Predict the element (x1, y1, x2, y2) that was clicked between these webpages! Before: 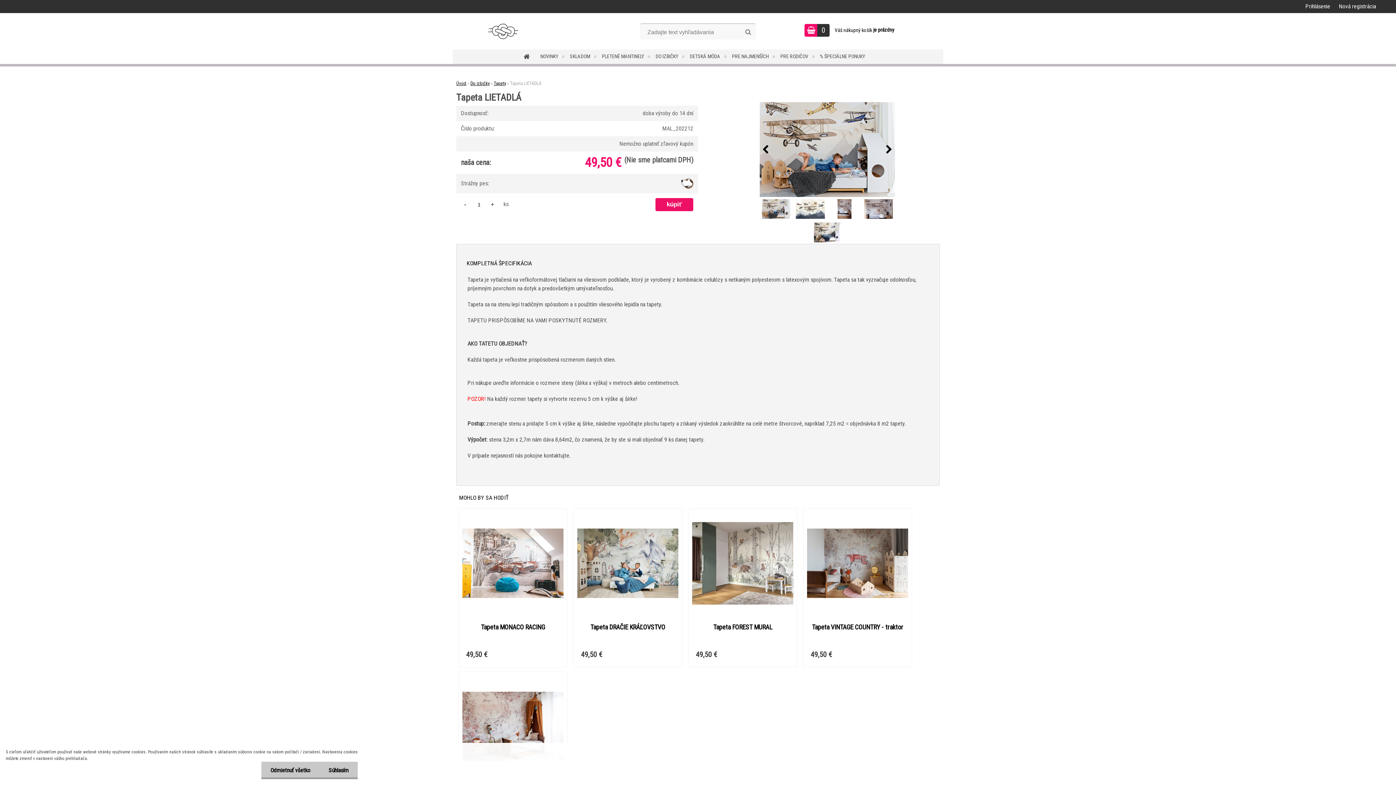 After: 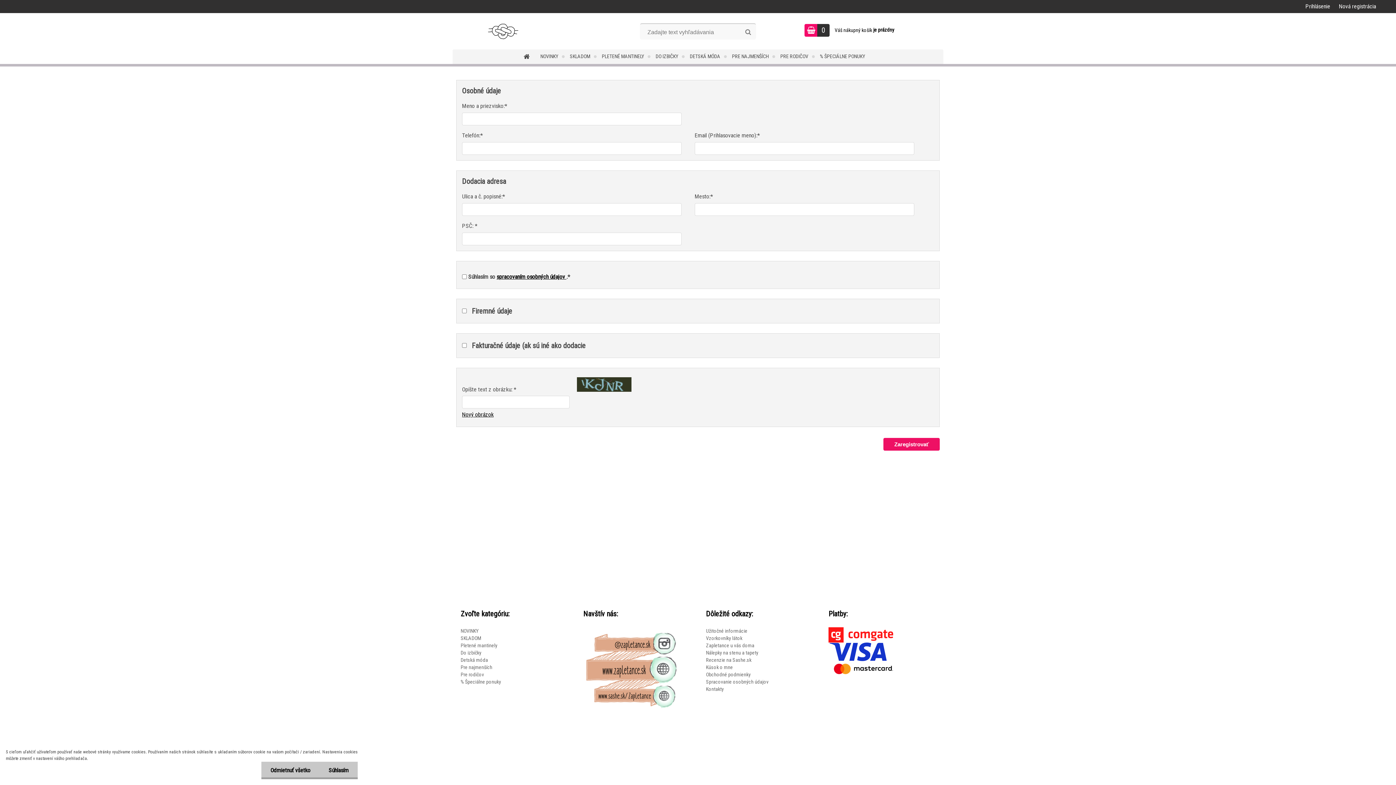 Action: bbox: (1339, 2, 1376, 9) label: Nová registrácia